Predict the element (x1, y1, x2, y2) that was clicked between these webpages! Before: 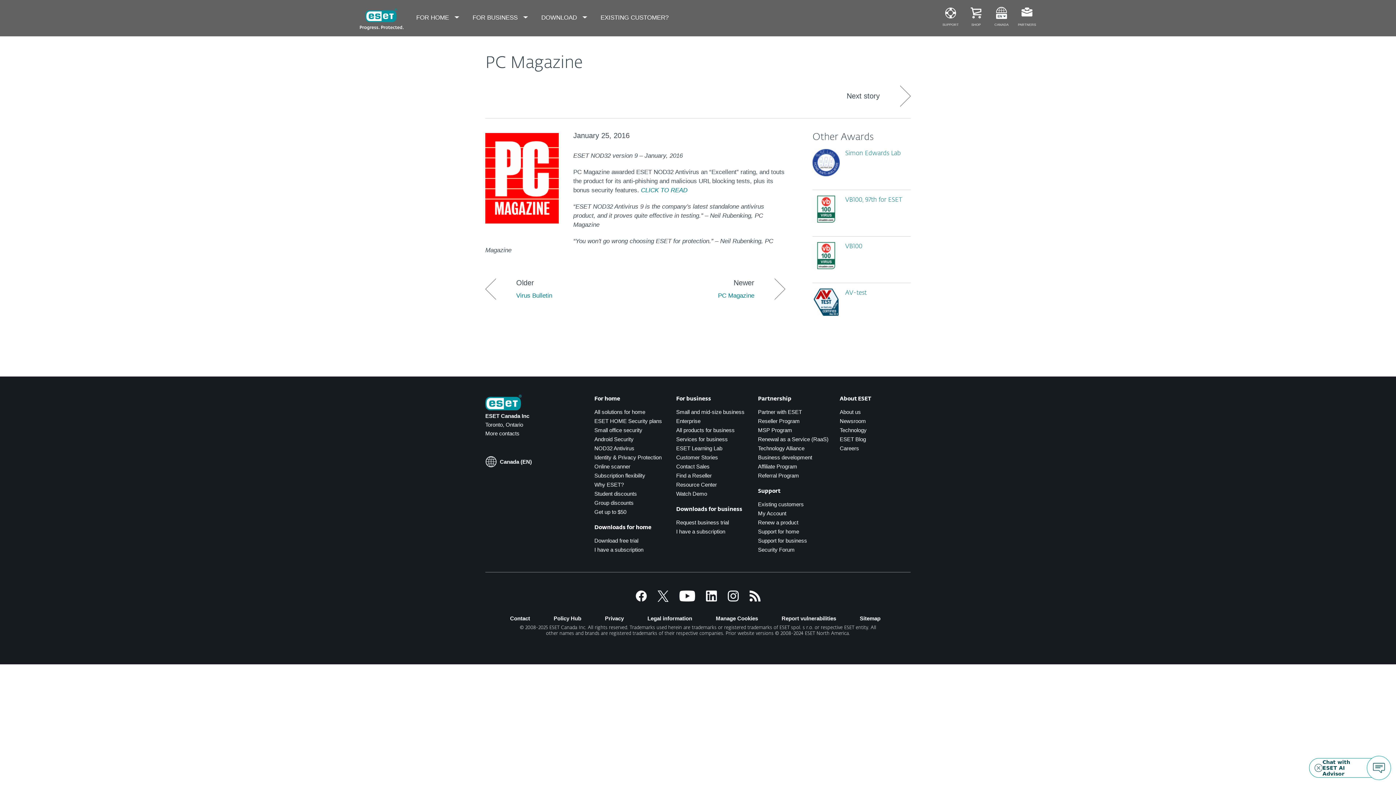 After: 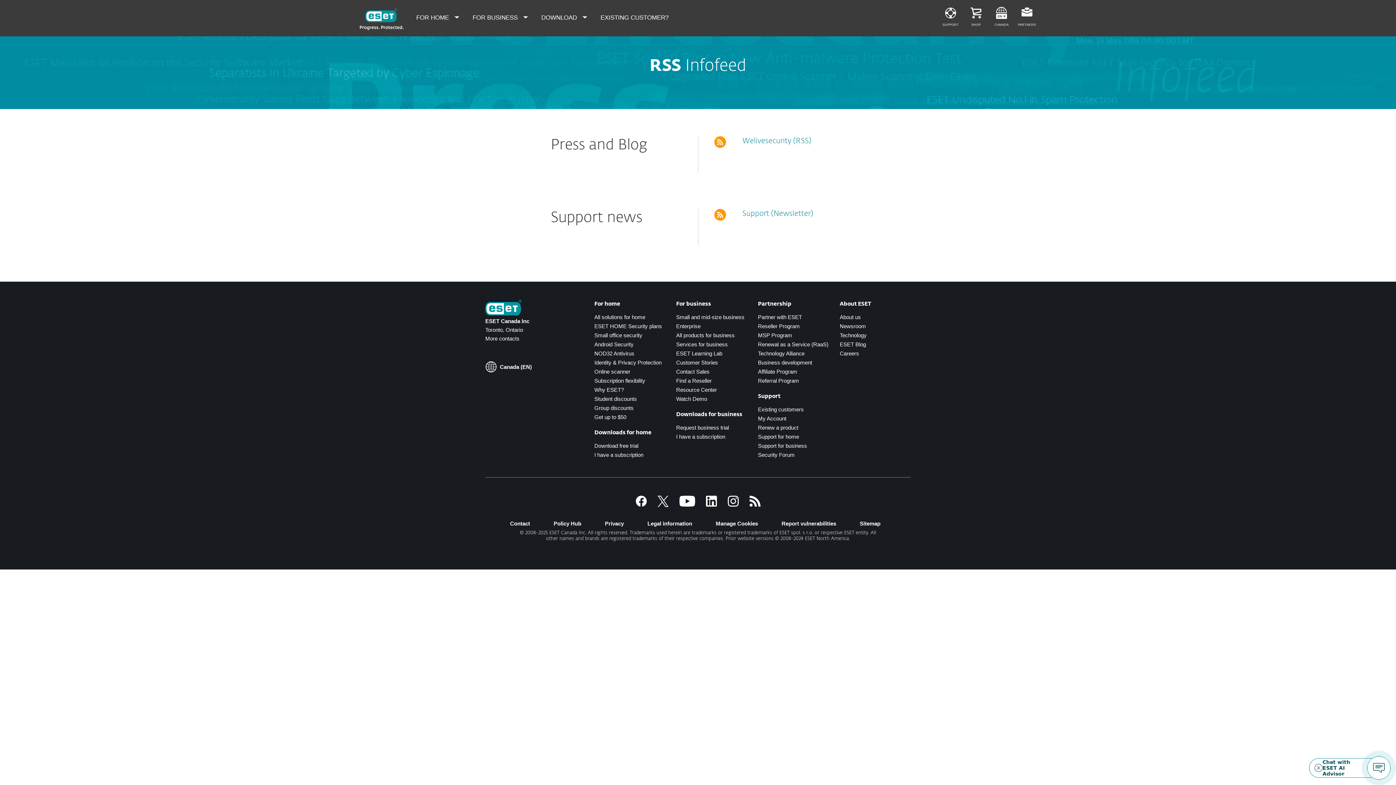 Action: bbox: (747, 596, 762, 602)